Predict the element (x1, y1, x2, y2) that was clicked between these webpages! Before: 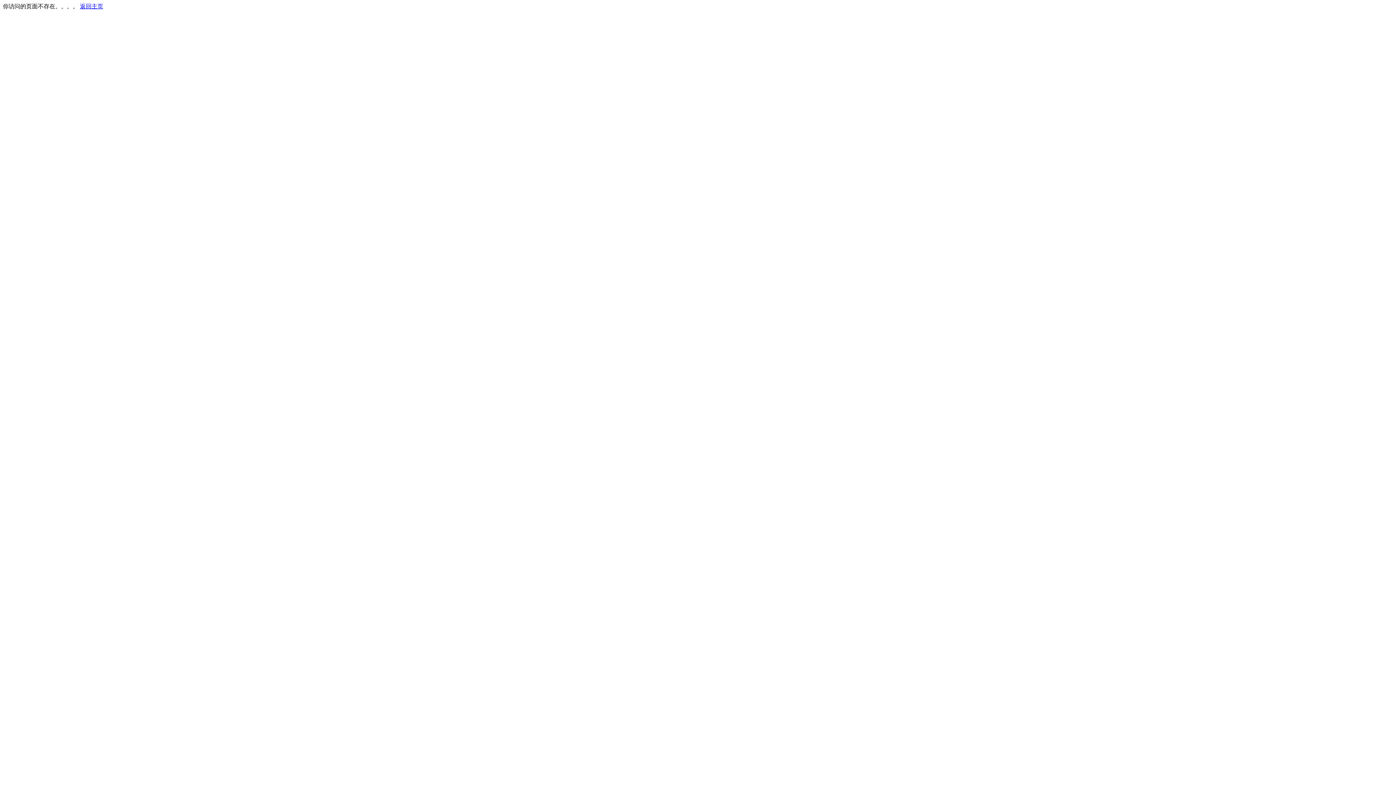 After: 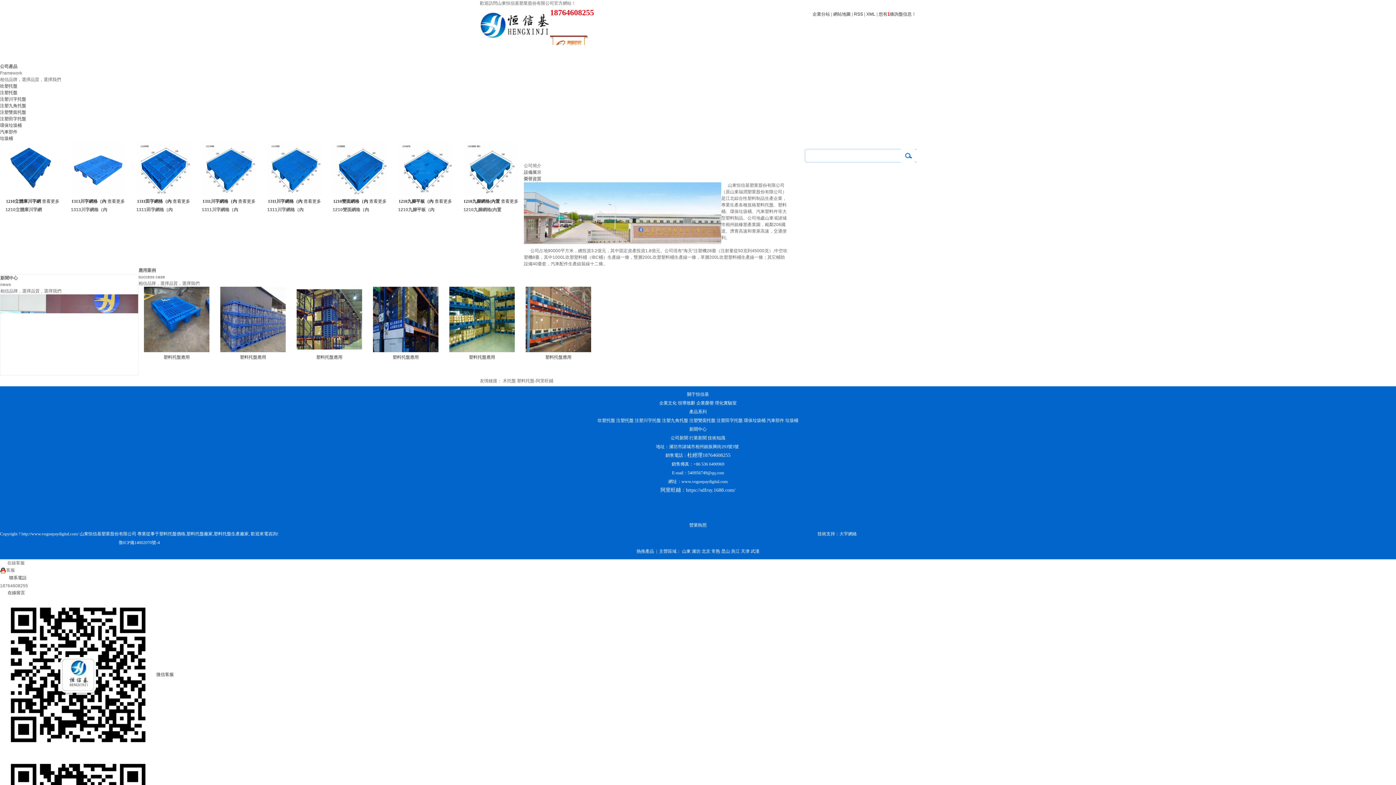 Action: bbox: (80, 3, 103, 9) label: 返回主页